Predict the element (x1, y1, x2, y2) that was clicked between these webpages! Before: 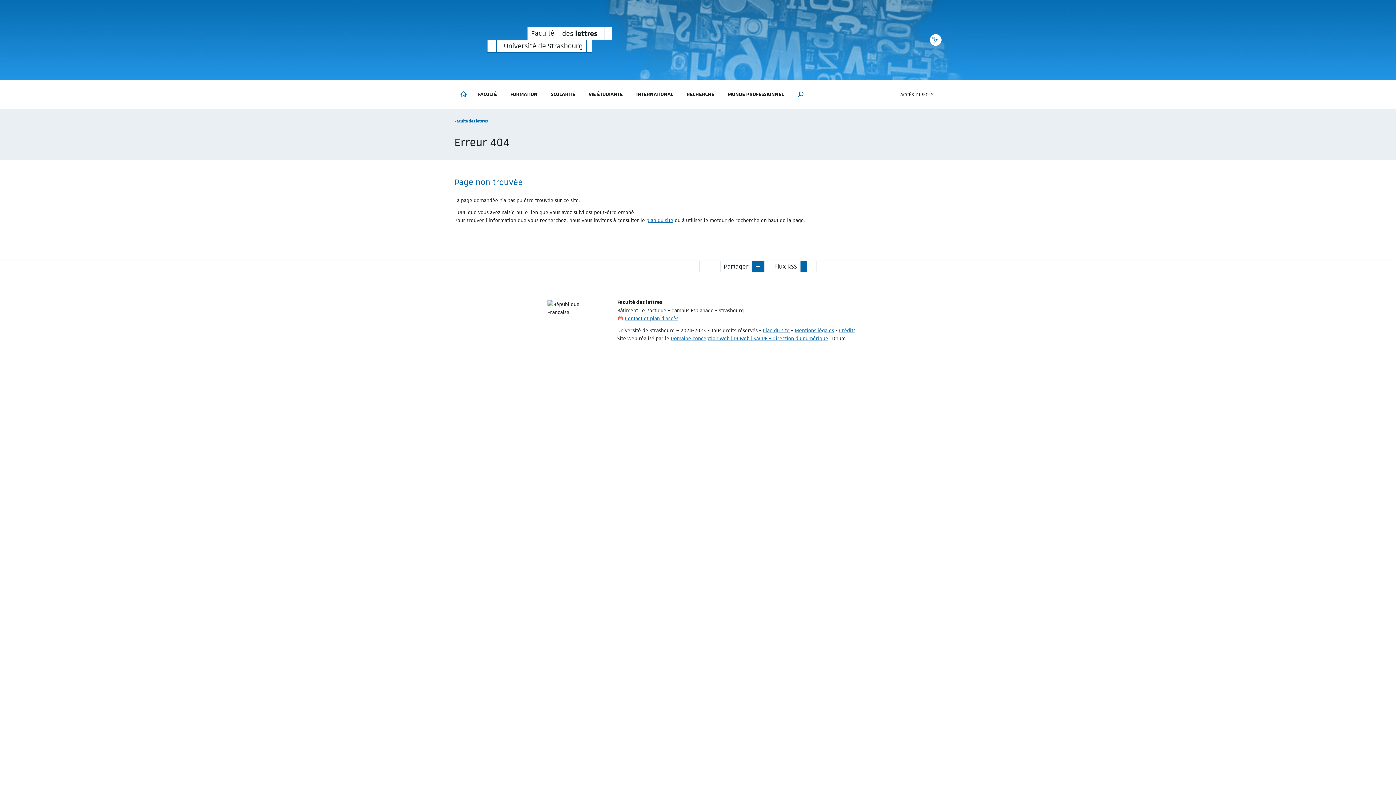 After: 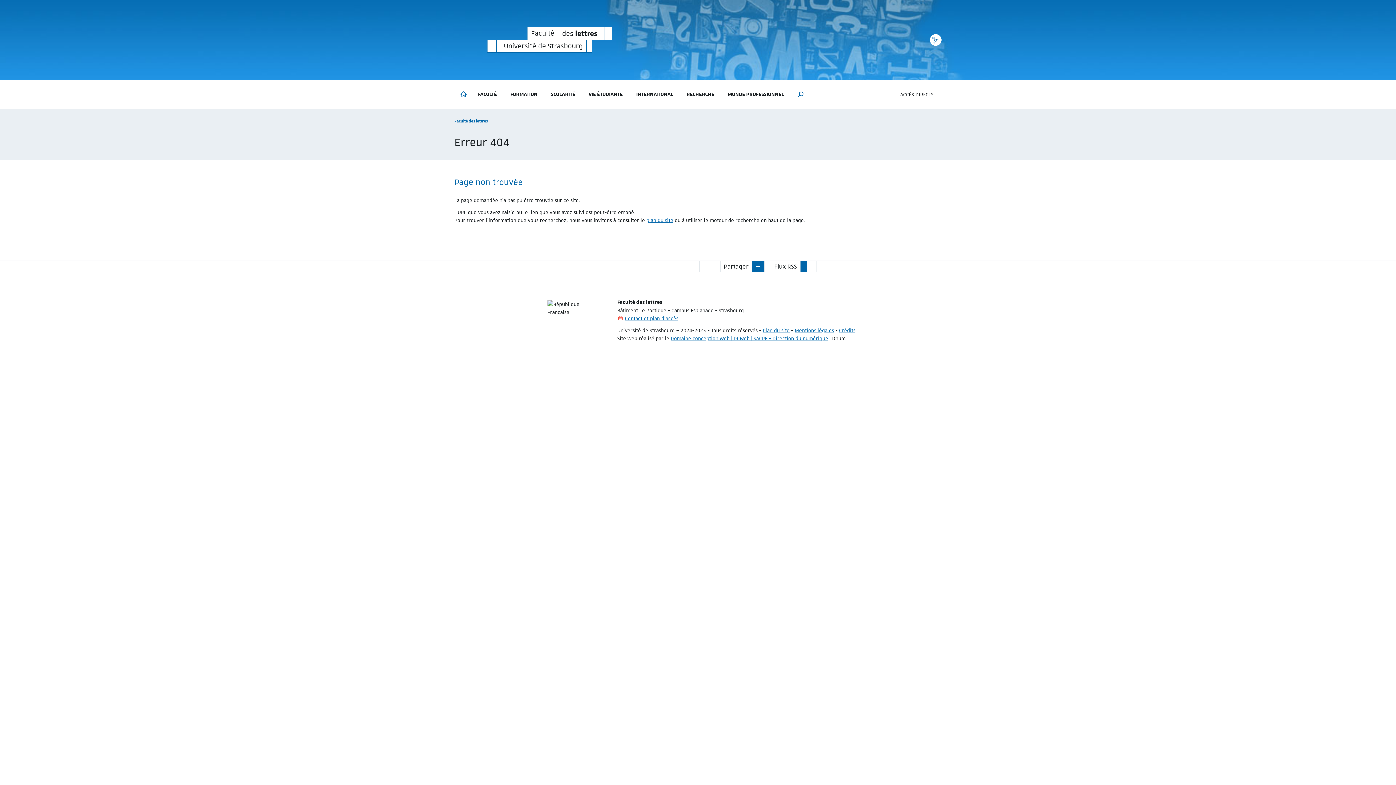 Action: bbox: (751, 260, 764, 272)